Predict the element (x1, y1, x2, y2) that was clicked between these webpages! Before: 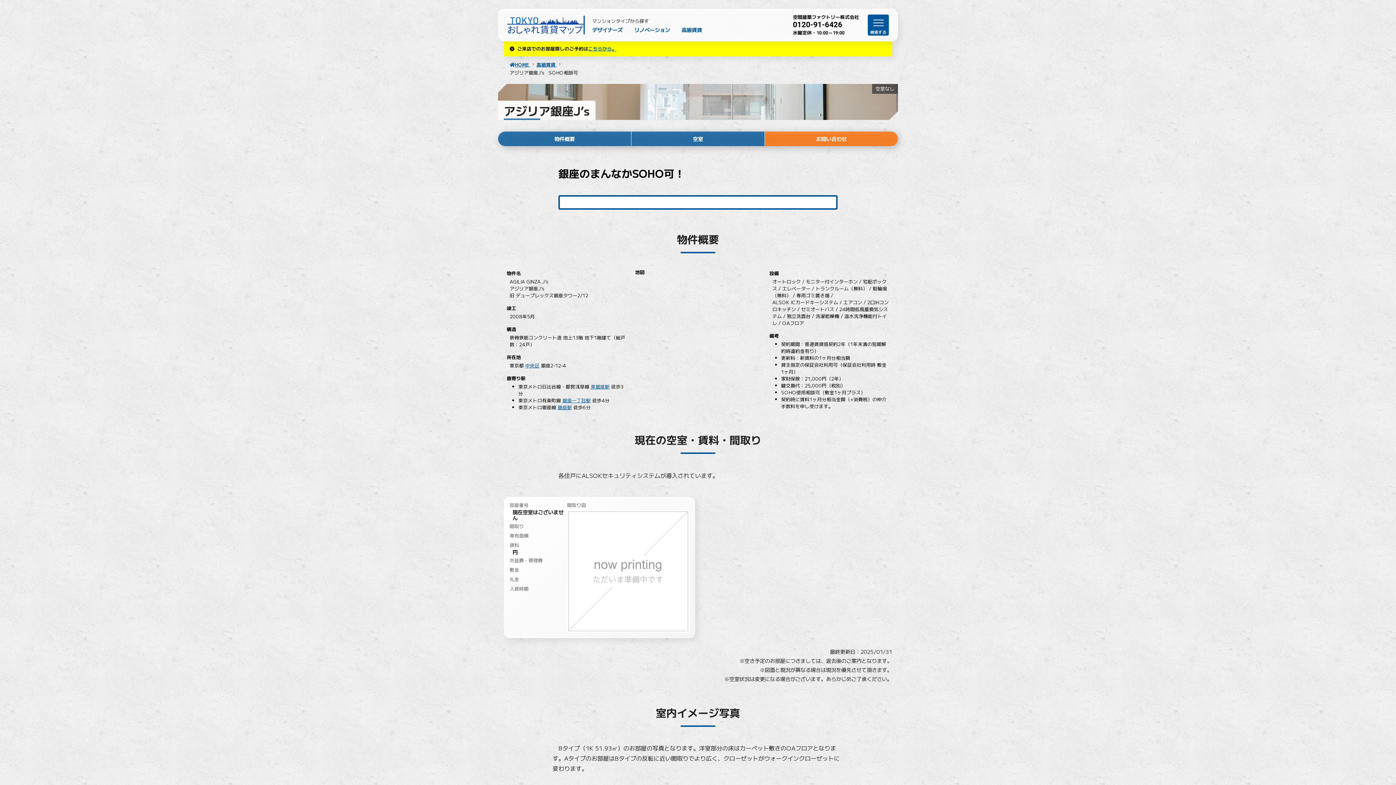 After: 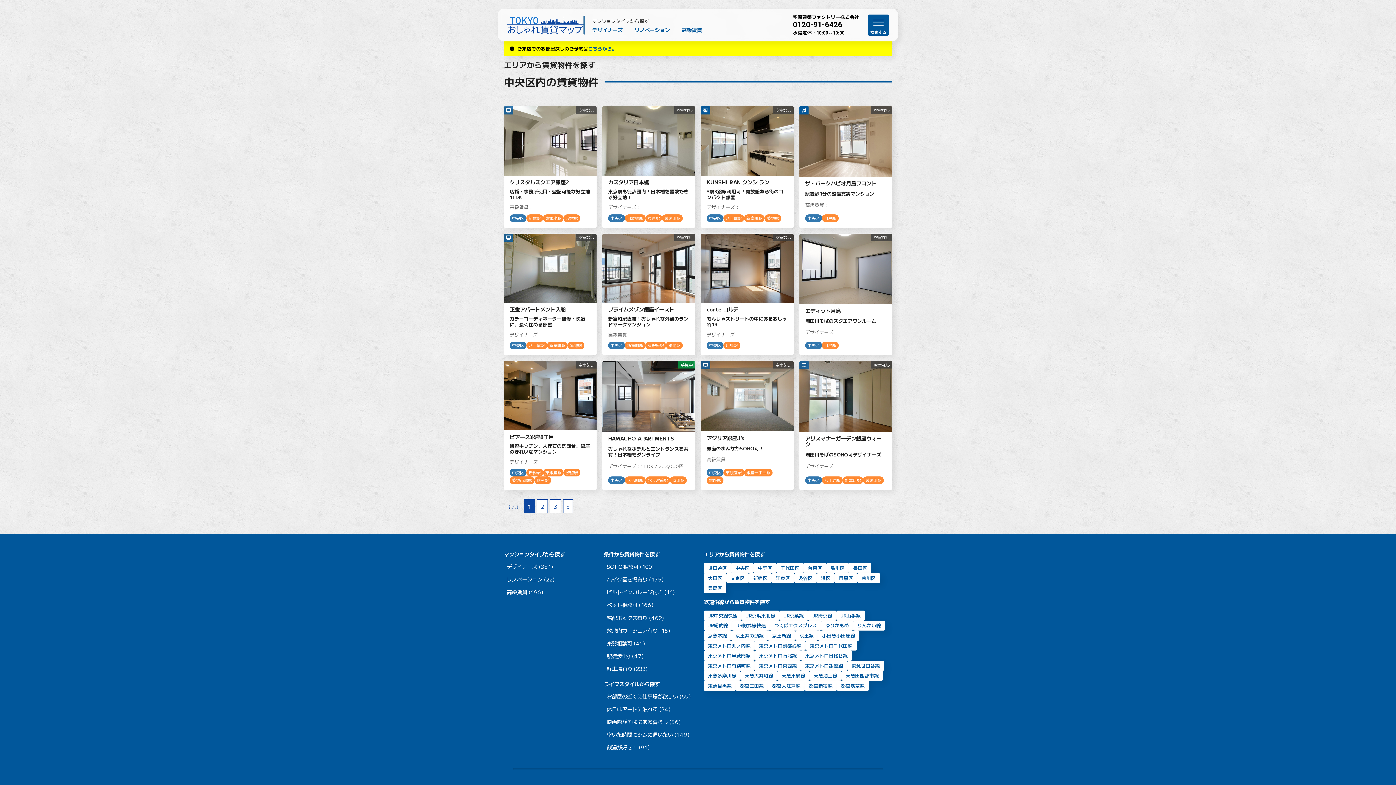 Action: bbox: (525, 362, 539, 369) label: 中央区